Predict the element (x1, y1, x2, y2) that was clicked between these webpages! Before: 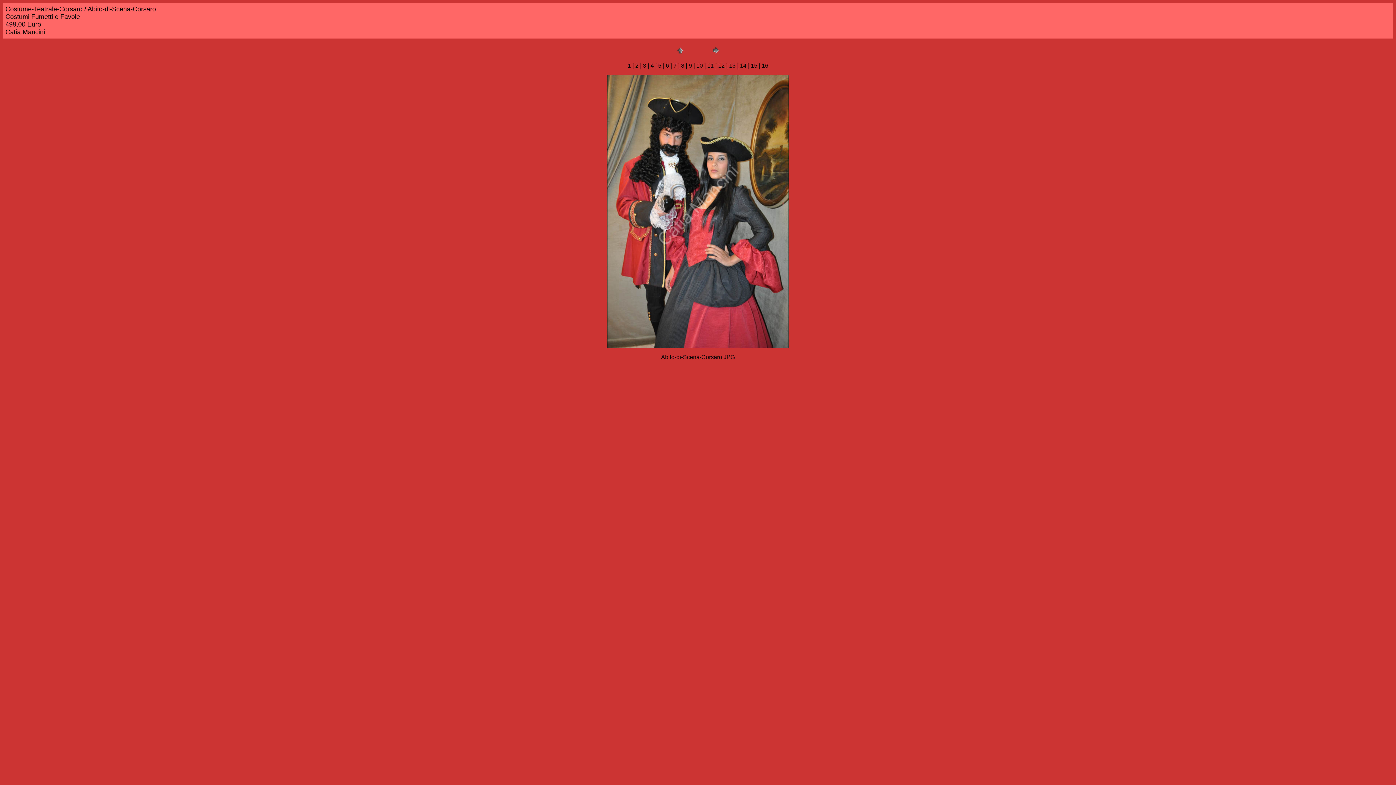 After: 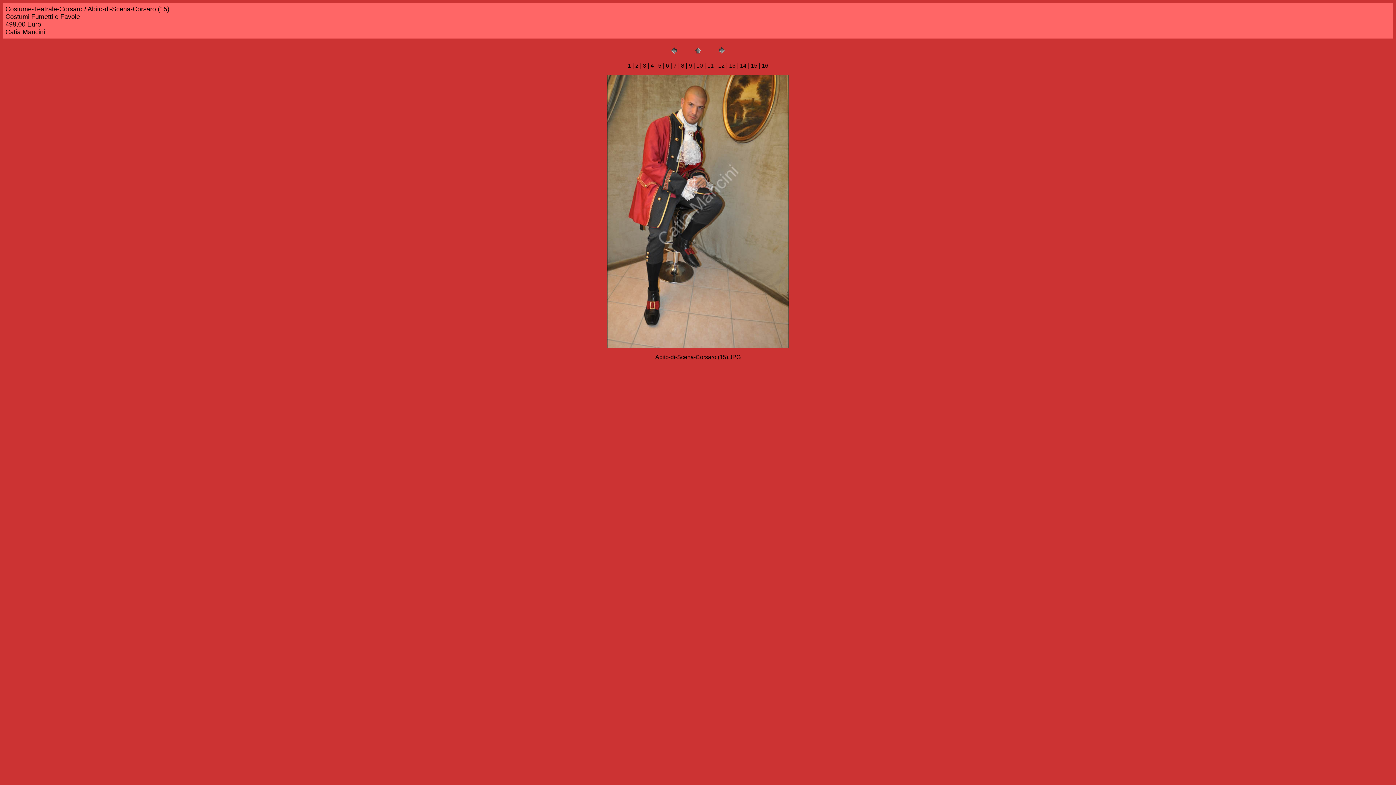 Action: label: 8 bbox: (681, 62, 684, 68)